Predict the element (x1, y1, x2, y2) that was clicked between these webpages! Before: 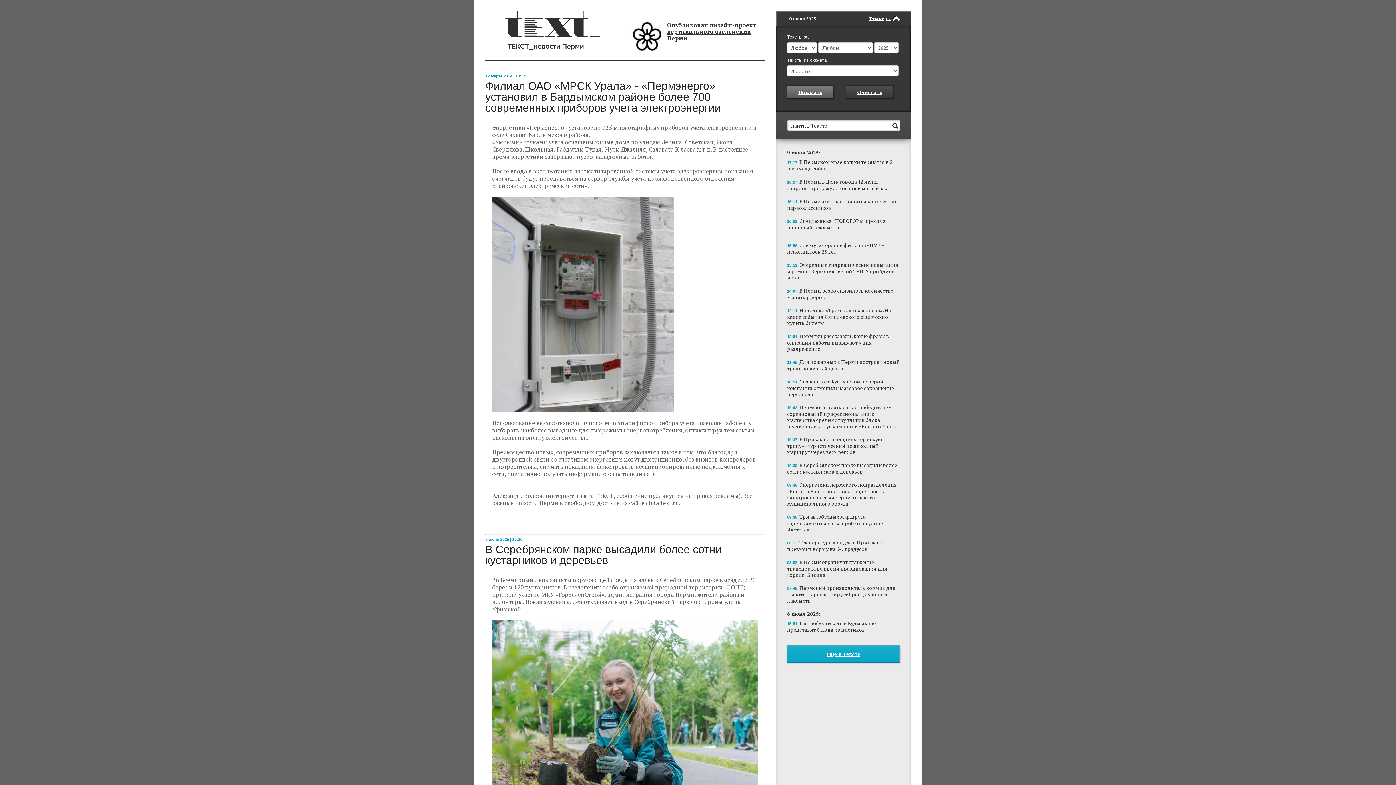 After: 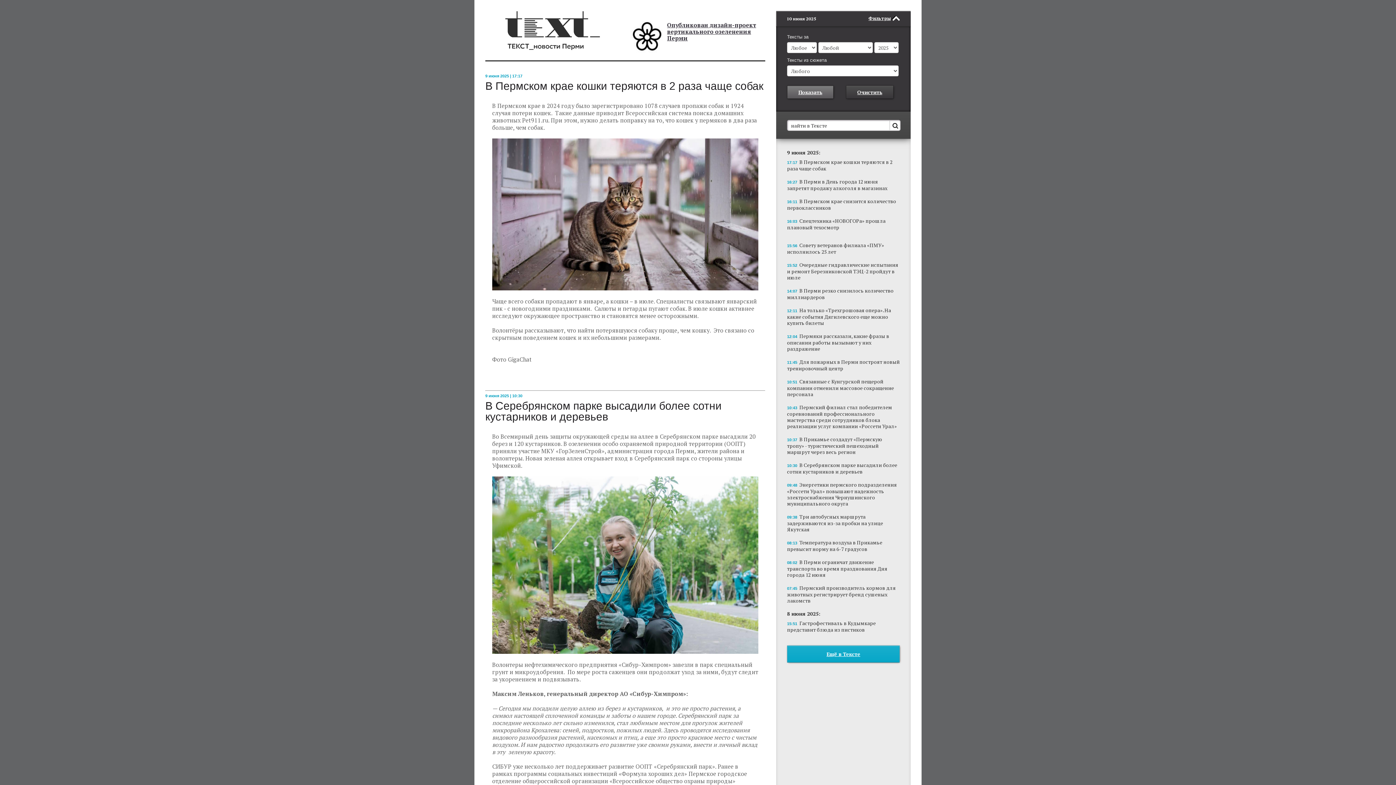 Action: bbox: (787, 158, 900, 171) label: 17:17 В Пермском крае кошки теряются в 2 раза чаще собак